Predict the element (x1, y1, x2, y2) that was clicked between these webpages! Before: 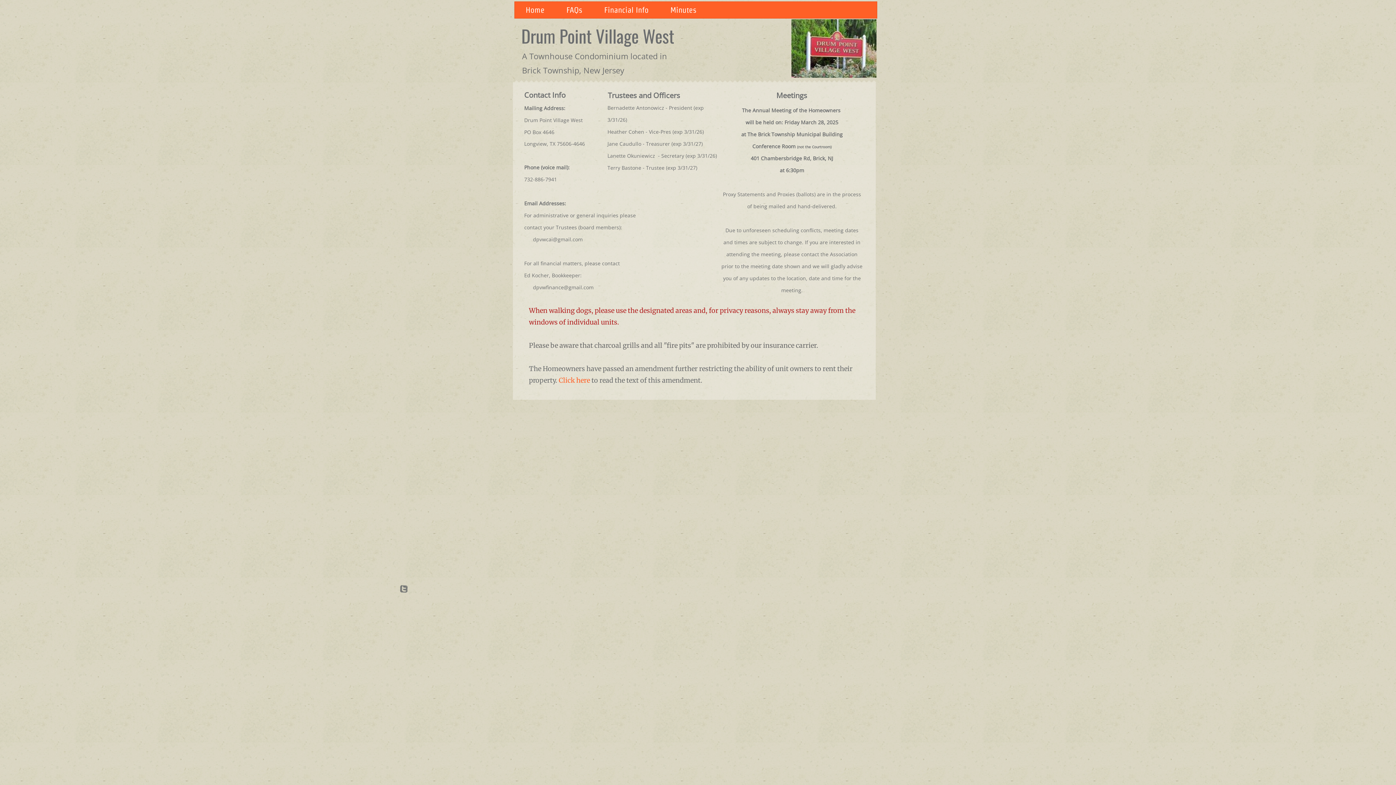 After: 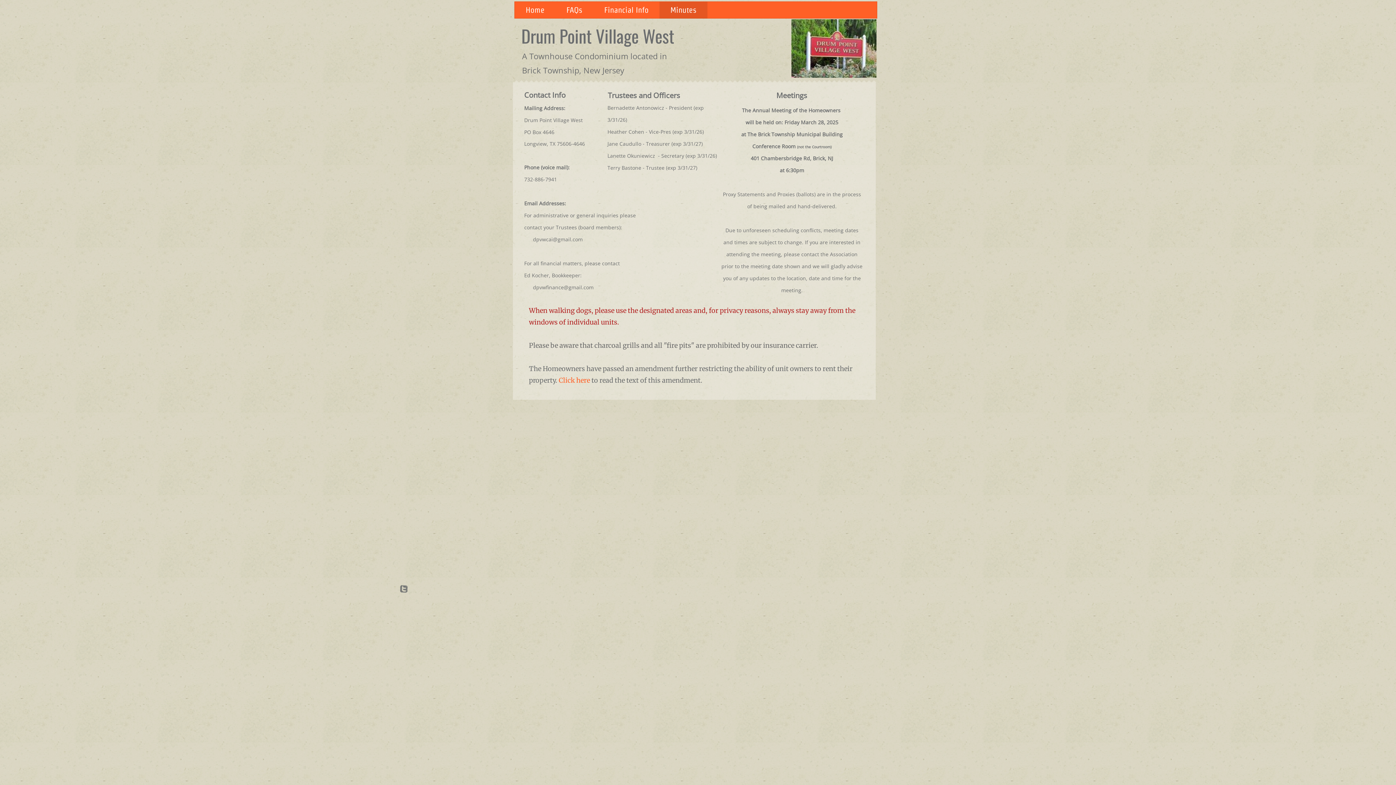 Action: label: Minutes bbox: (659, 1, 707, 18)